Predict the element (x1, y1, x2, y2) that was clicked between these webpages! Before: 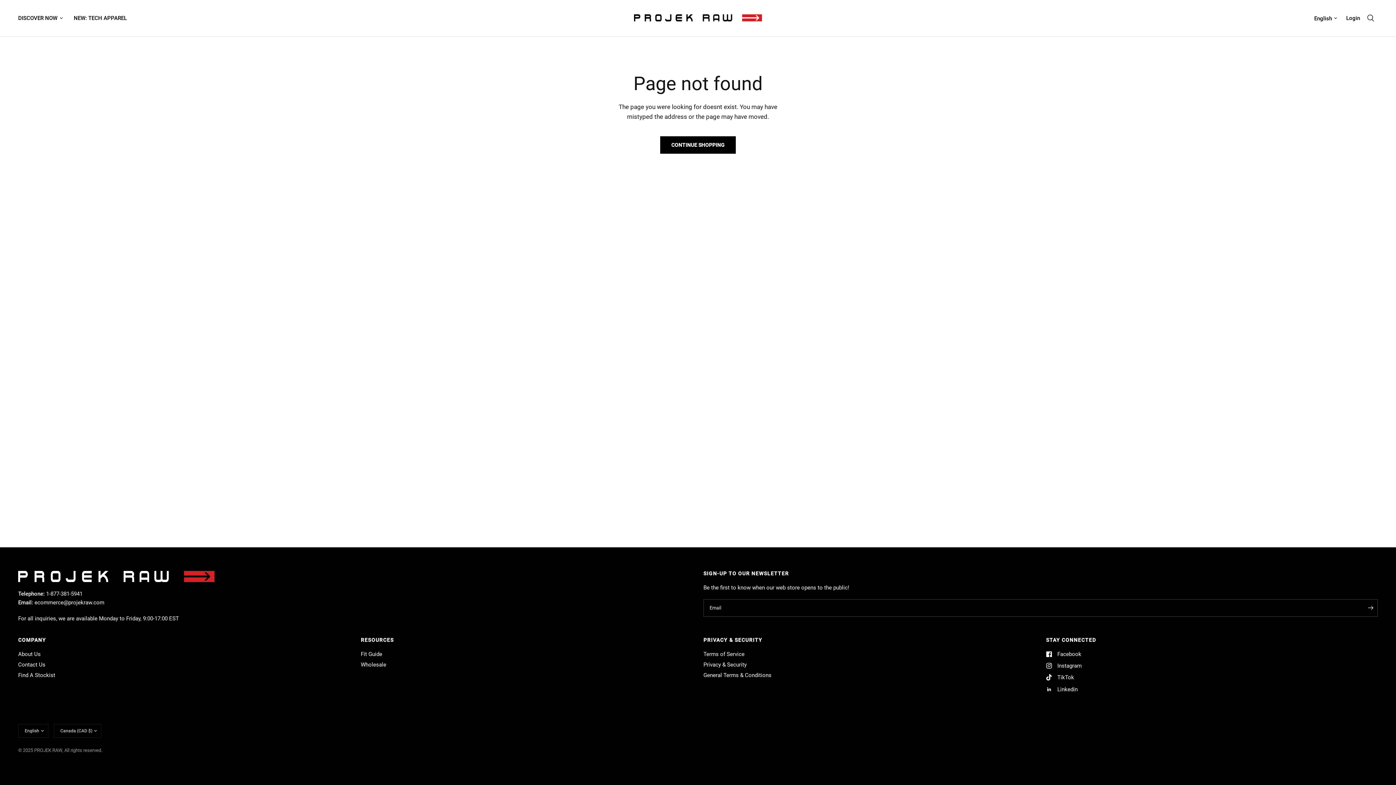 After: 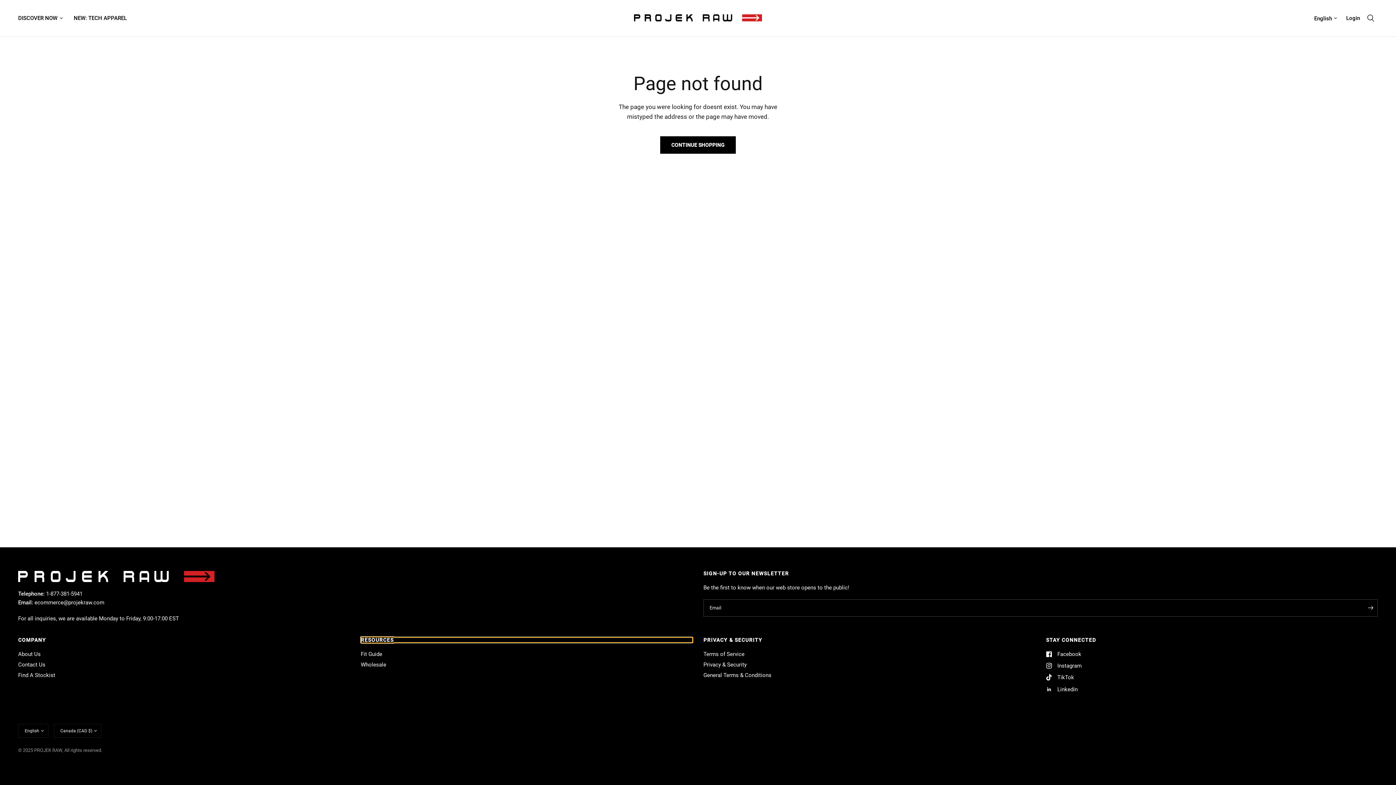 Action: label: RESOURCES bbox: (360, 637, 692, 642)